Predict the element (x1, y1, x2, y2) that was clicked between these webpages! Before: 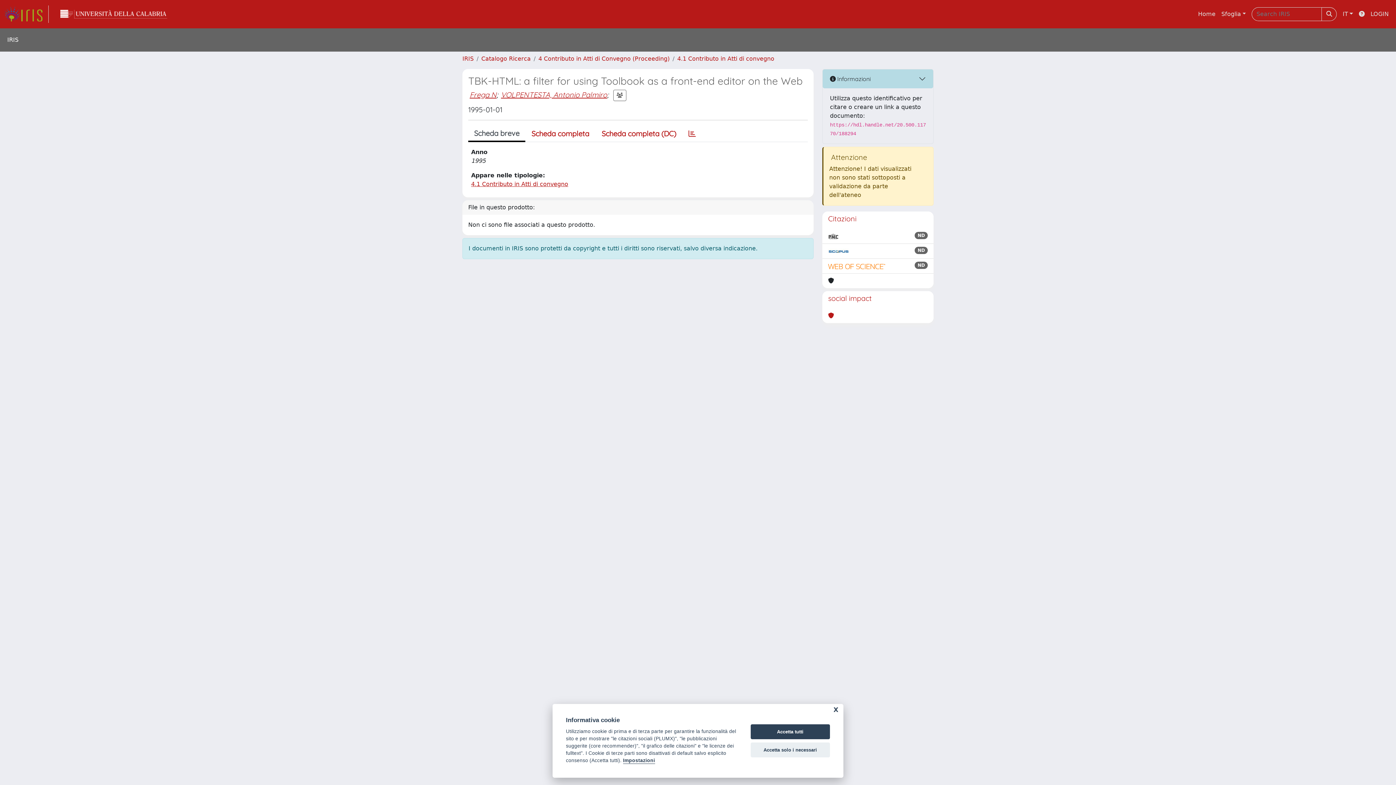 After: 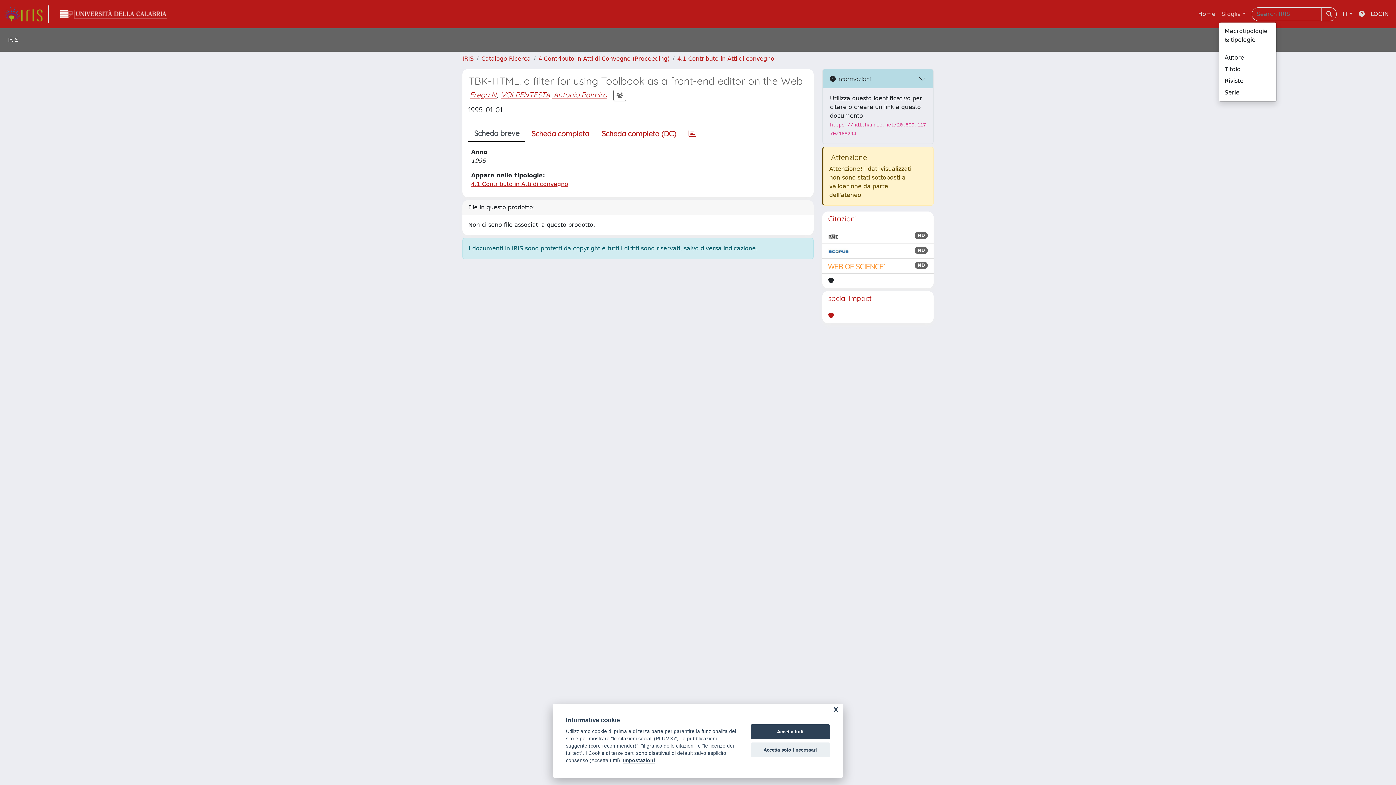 Action: bbox: (1218, 6, 1249, 21) label: Sfoglia